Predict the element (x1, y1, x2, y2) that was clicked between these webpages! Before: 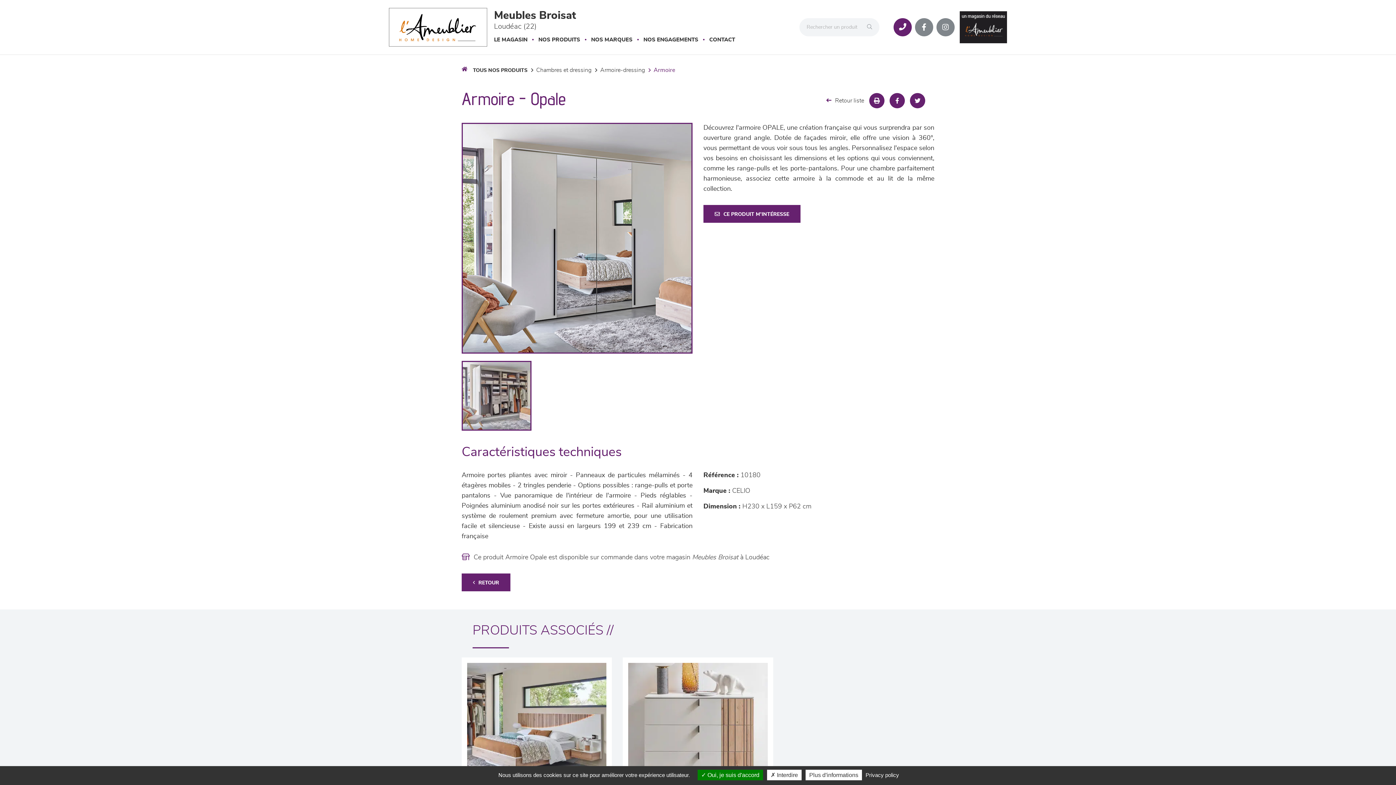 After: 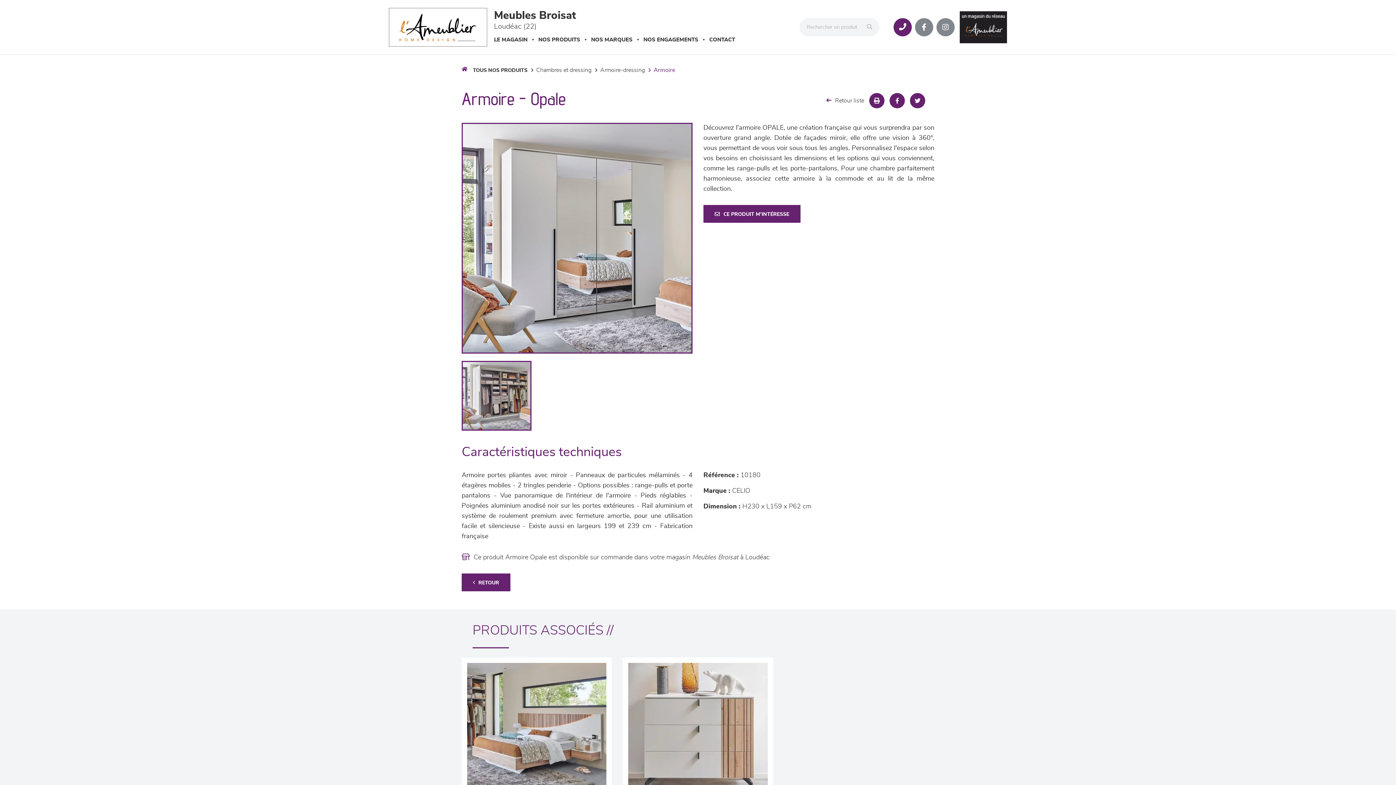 Action: bbox: (767, 770, 801, 780) label:  Interdire